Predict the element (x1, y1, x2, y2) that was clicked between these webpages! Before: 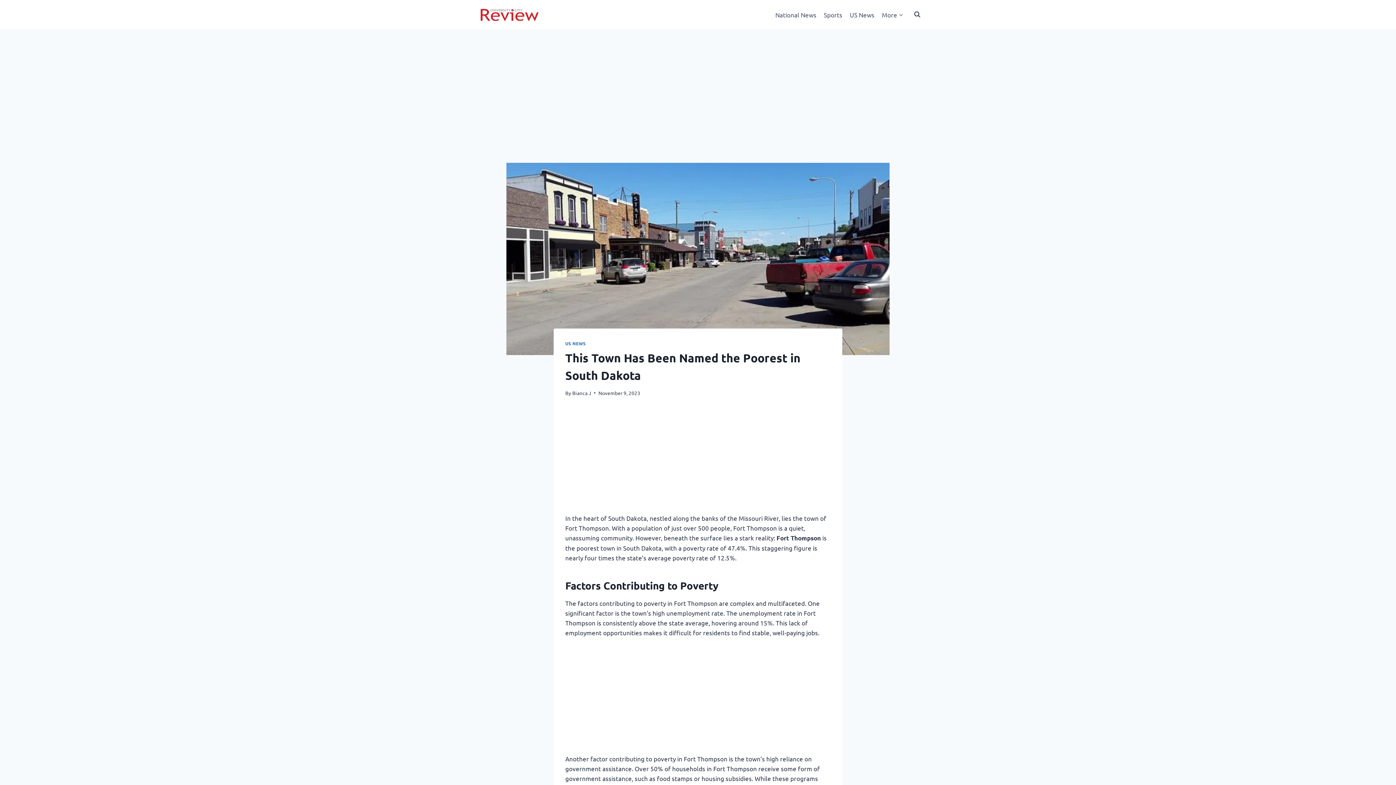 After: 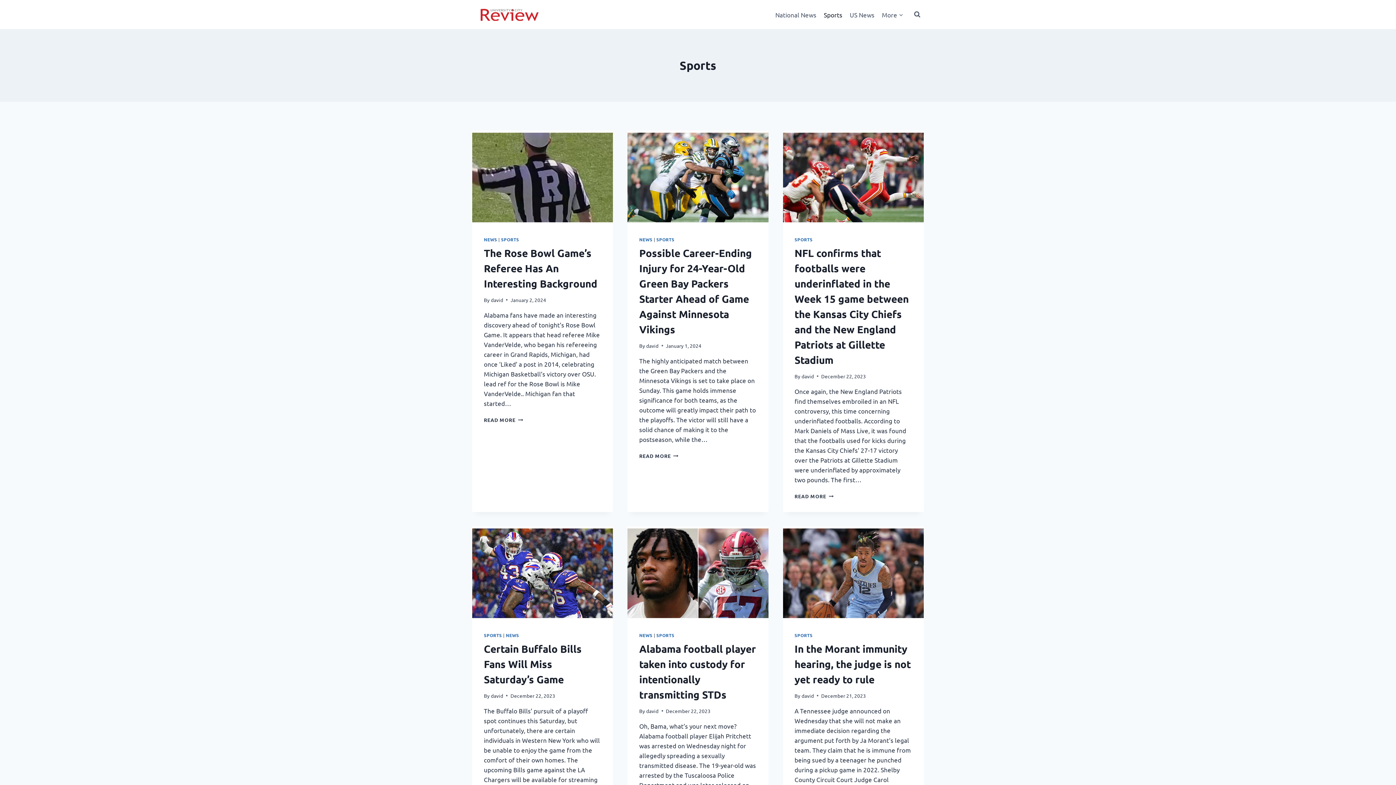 Action: label: Sports bbox: (820, 5, 846, 23)